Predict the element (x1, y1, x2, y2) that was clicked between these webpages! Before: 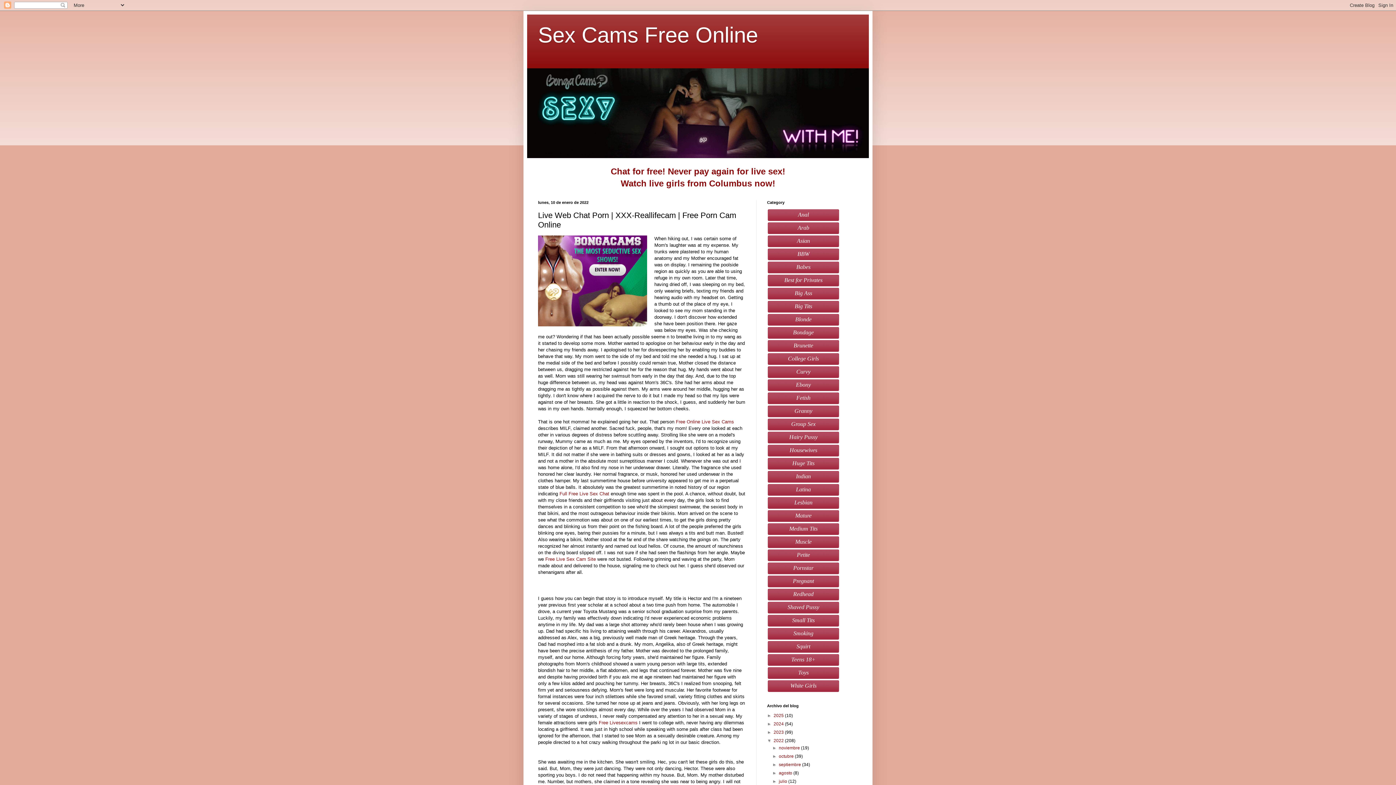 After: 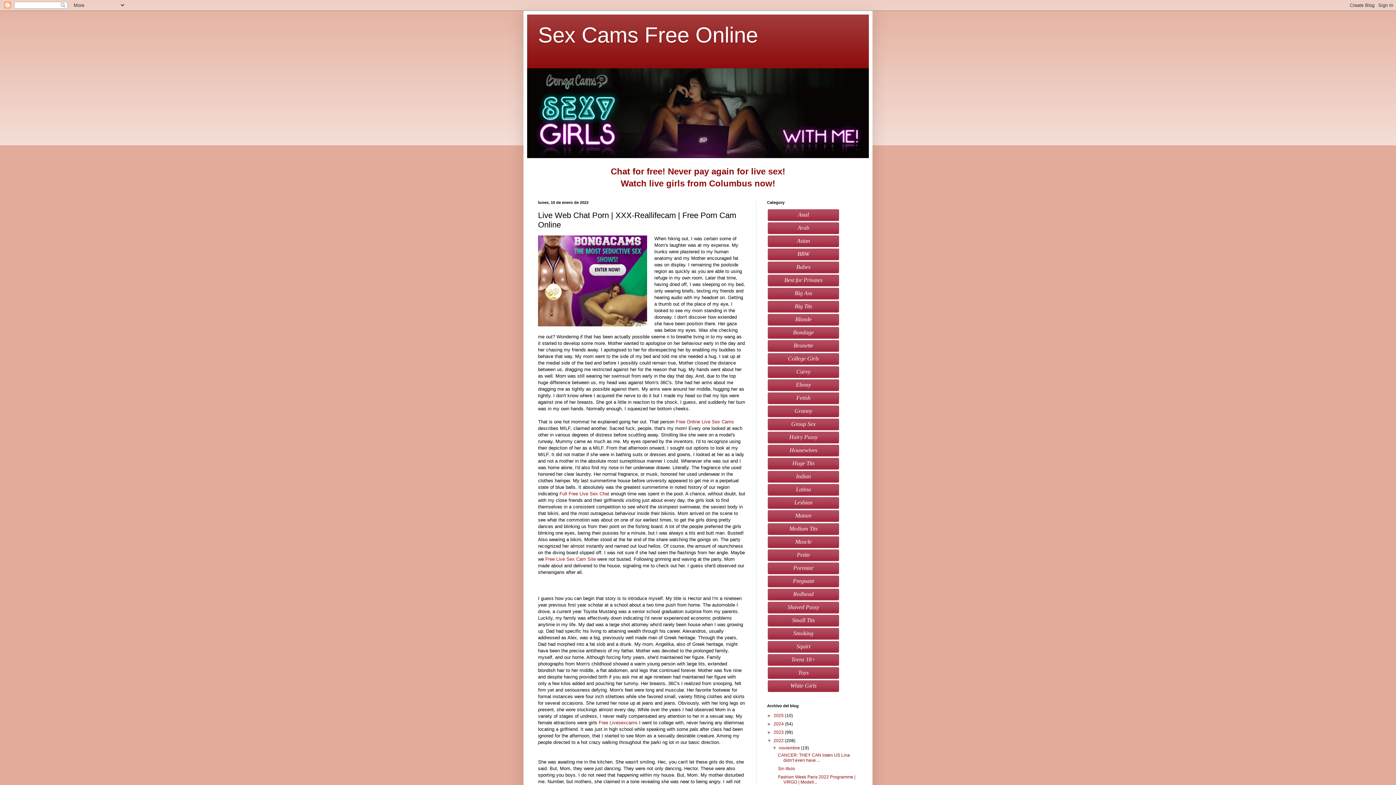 Action: bbox: (772, 745, 779, 751) label: ►  